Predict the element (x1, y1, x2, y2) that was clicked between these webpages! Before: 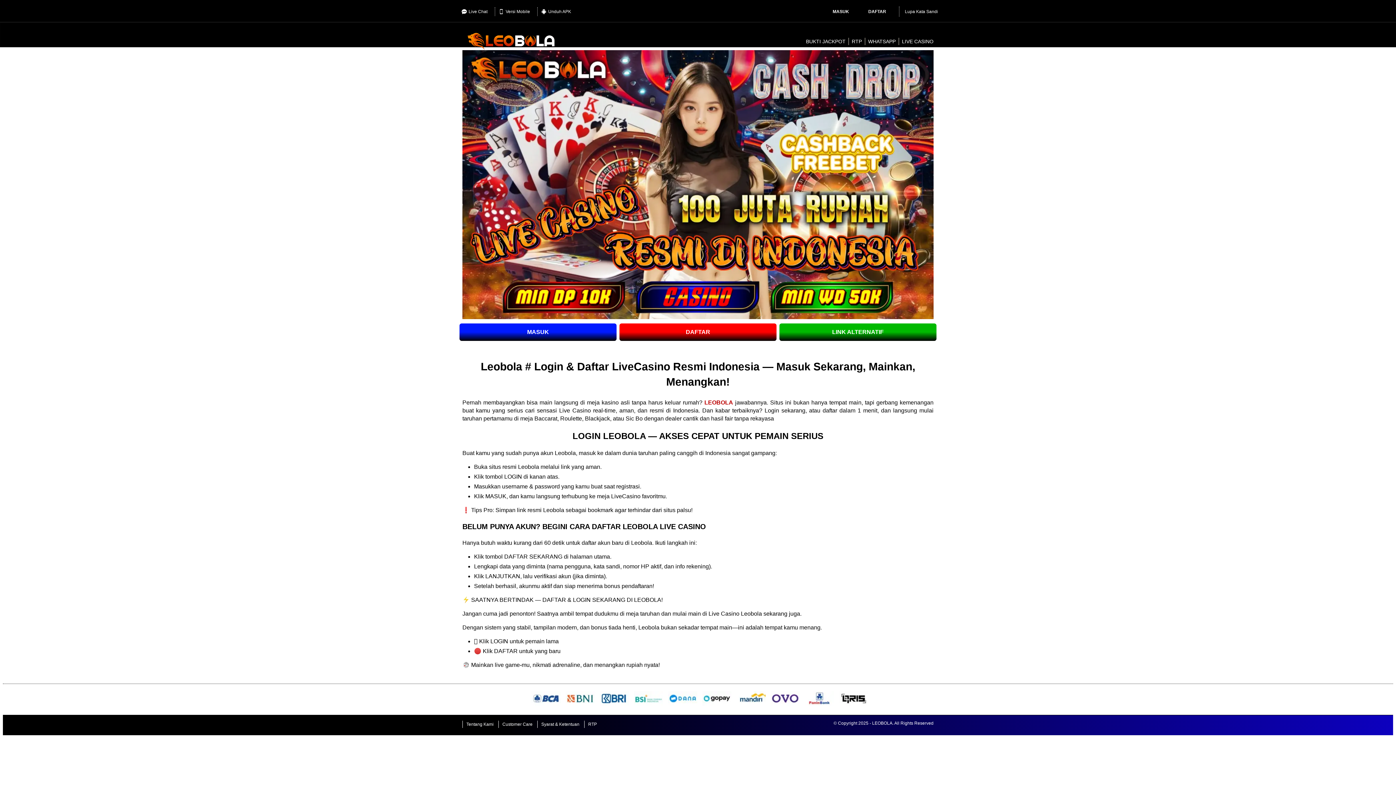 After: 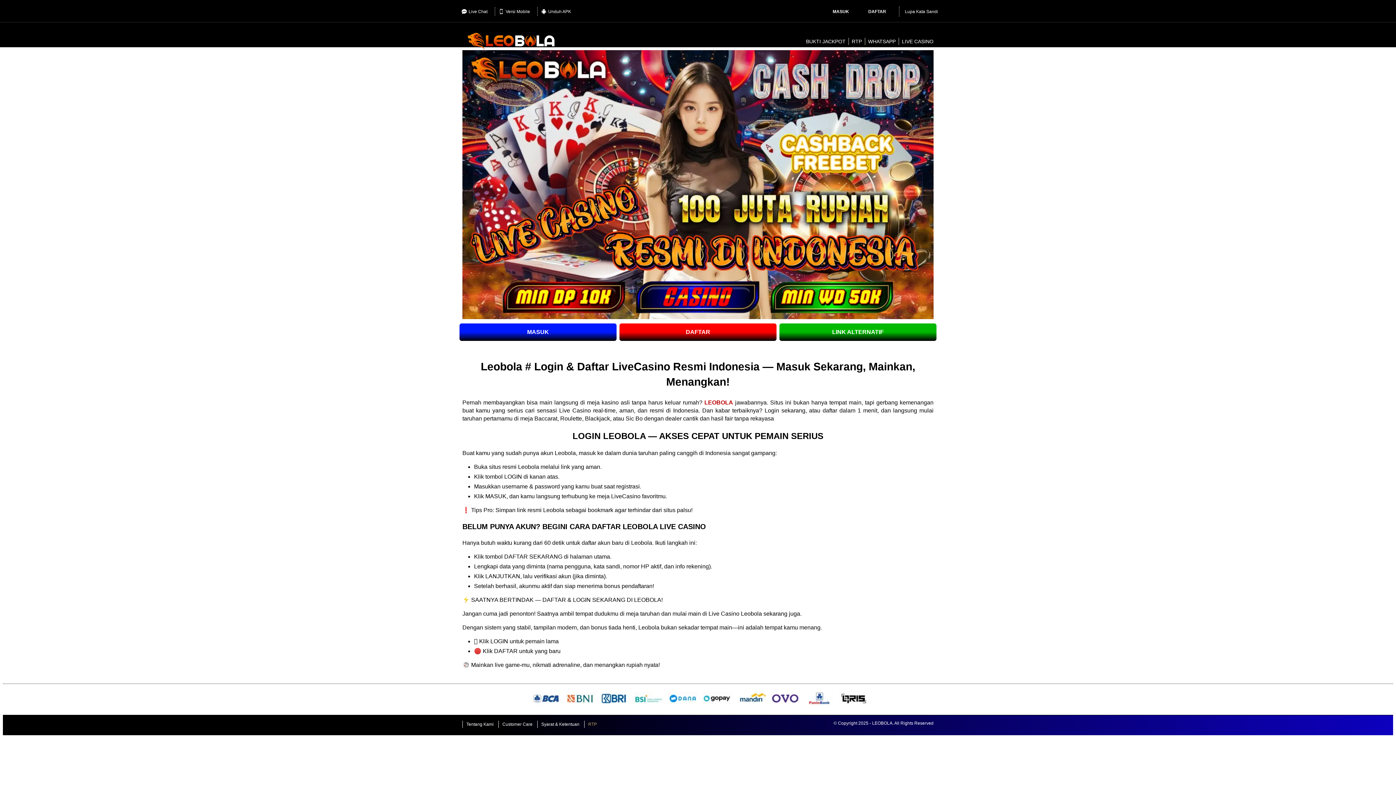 Action: label: RTP bbox: (584, 720, 600, 728)